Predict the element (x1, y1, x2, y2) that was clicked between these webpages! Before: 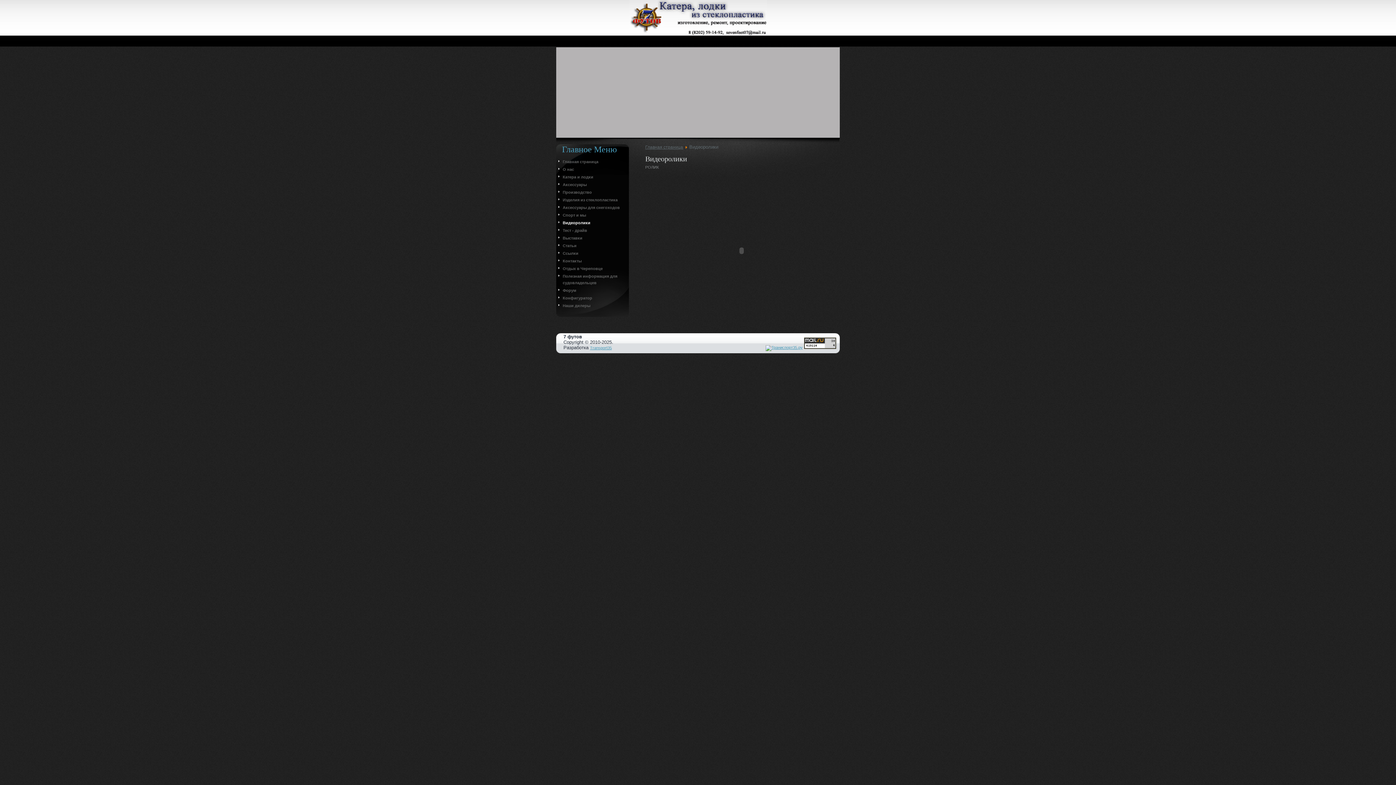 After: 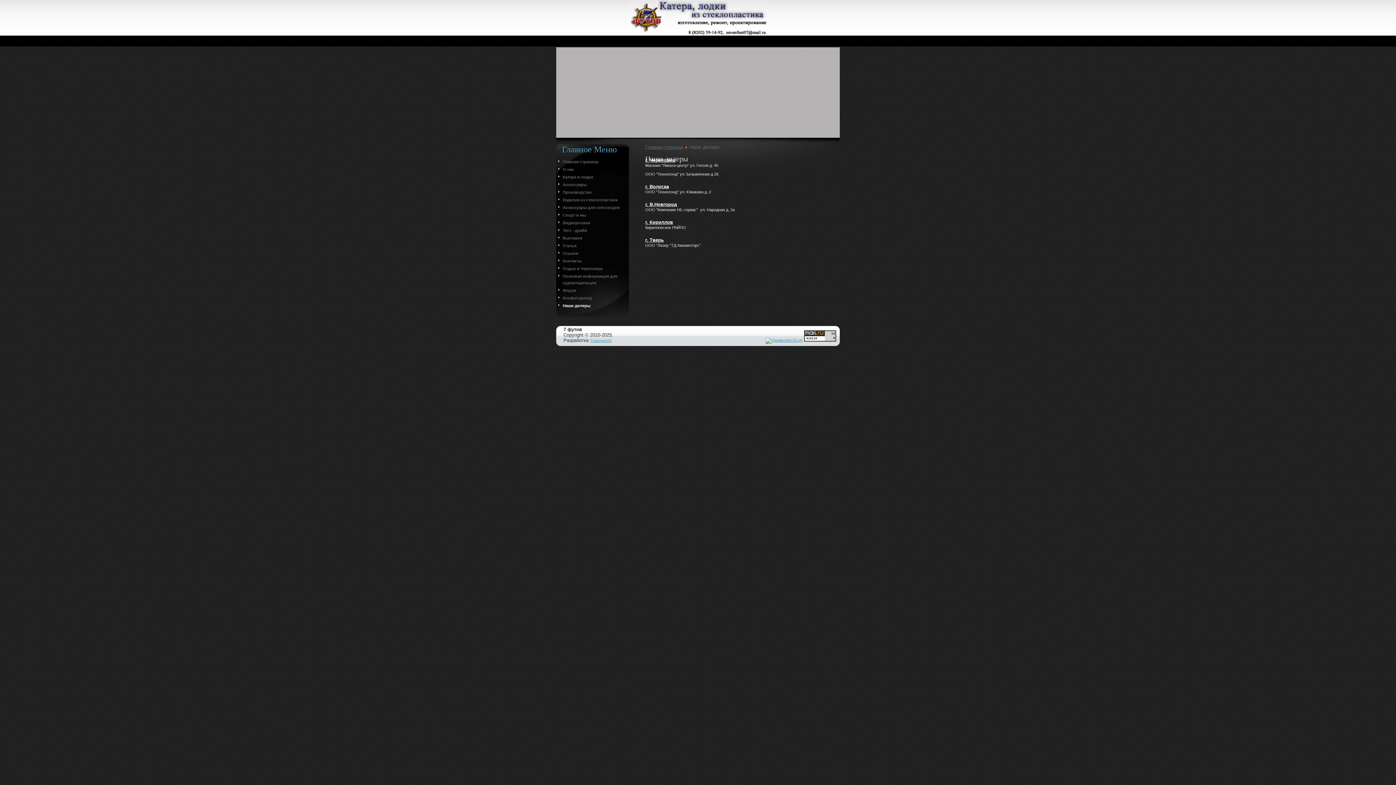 Action: bbox: (558, 302, 629, 309) label: Наши дилеры